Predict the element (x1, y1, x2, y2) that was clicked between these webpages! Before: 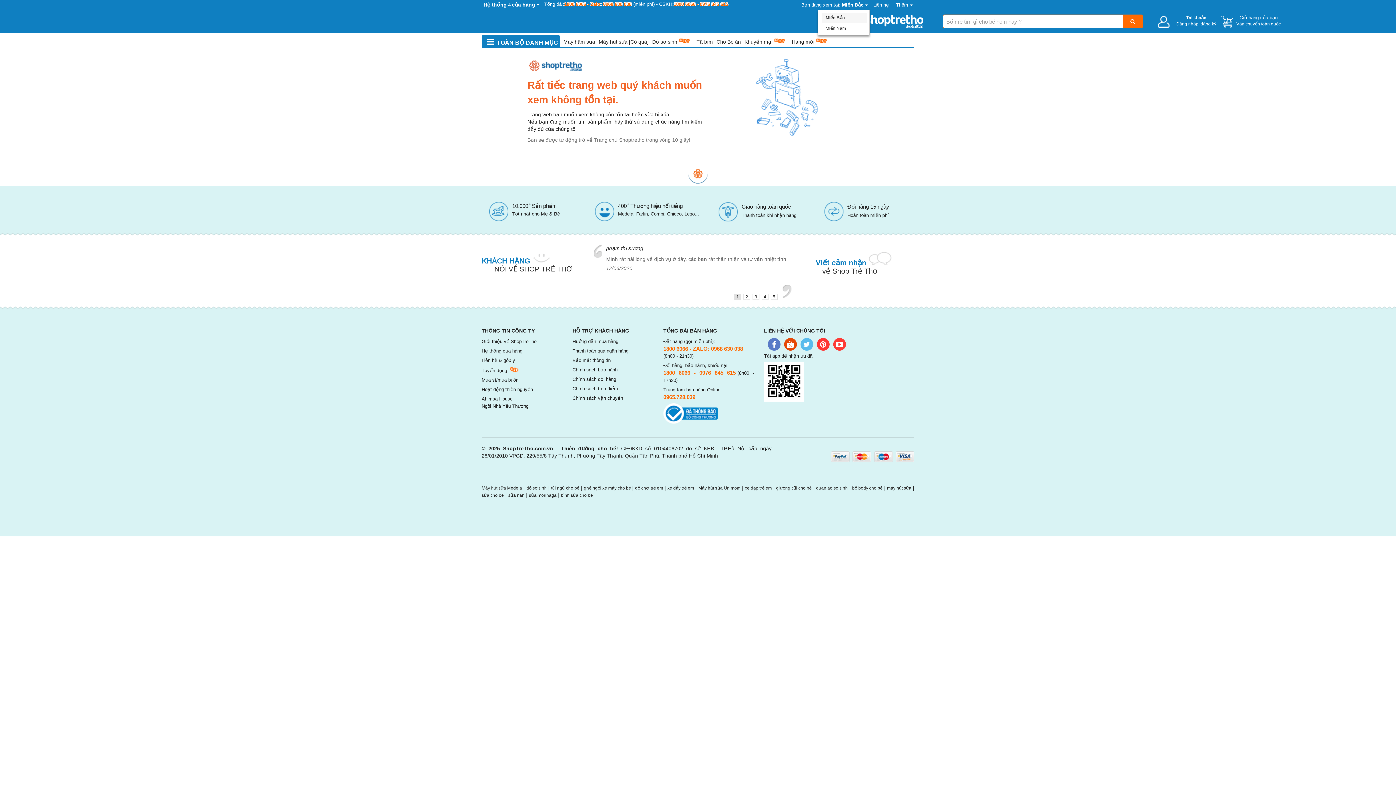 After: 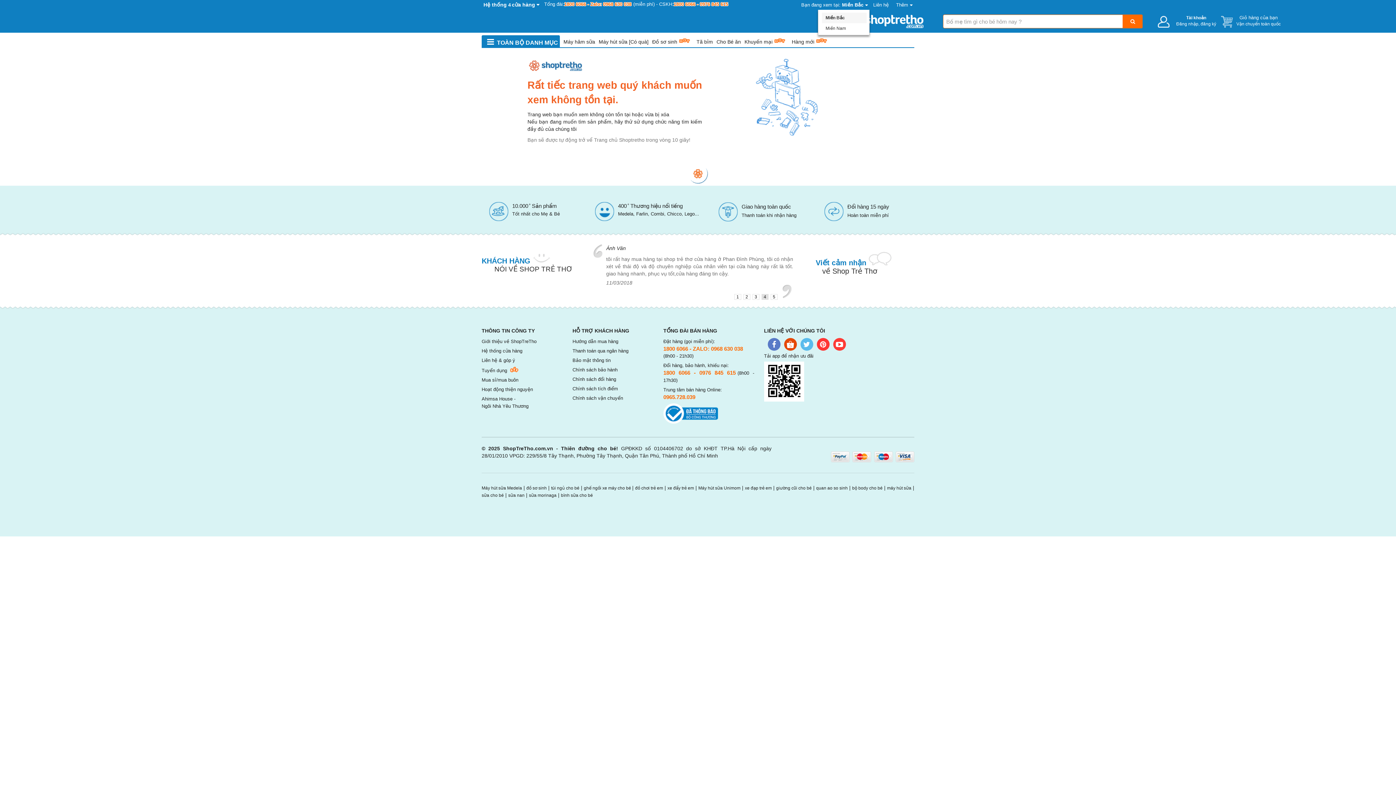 Action: bbox: (761, 294, 768, 300) label: 4